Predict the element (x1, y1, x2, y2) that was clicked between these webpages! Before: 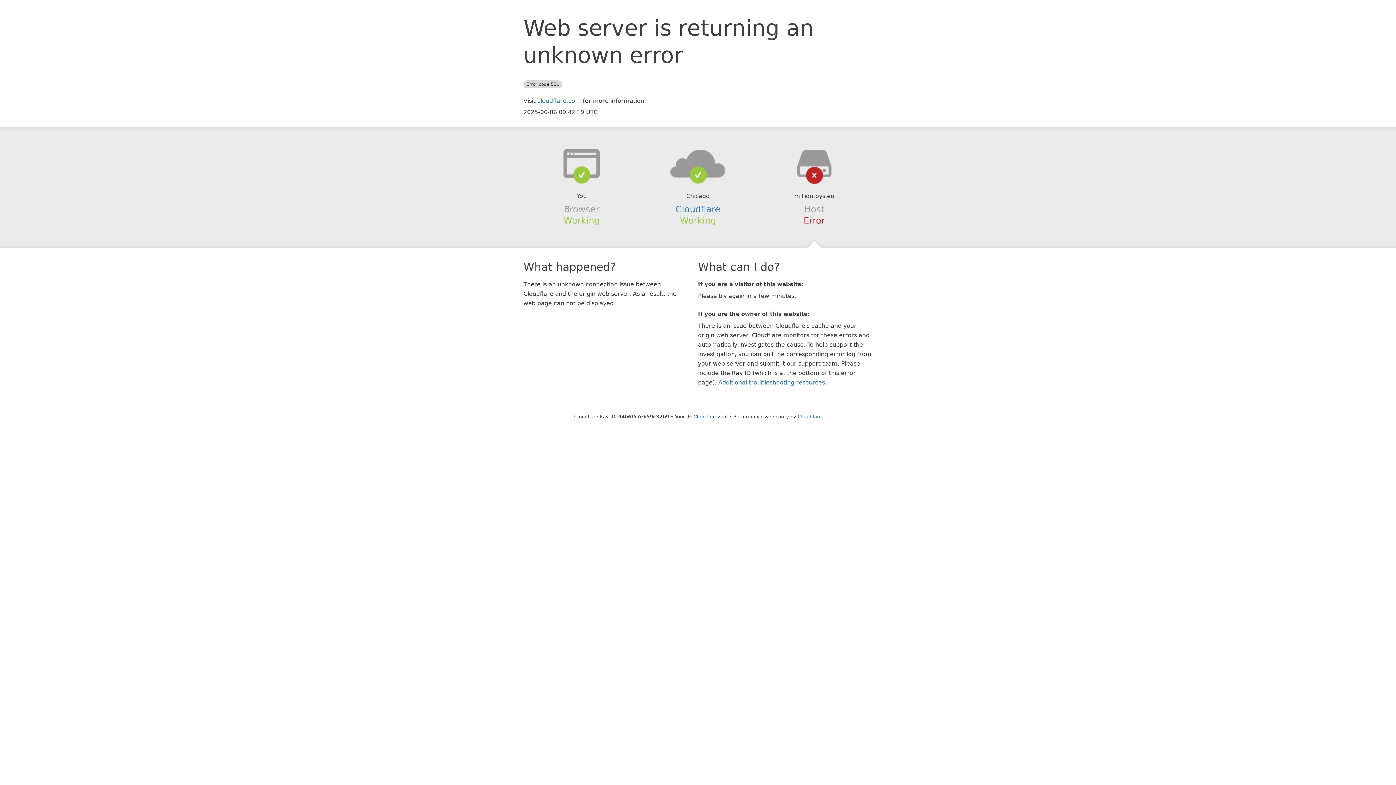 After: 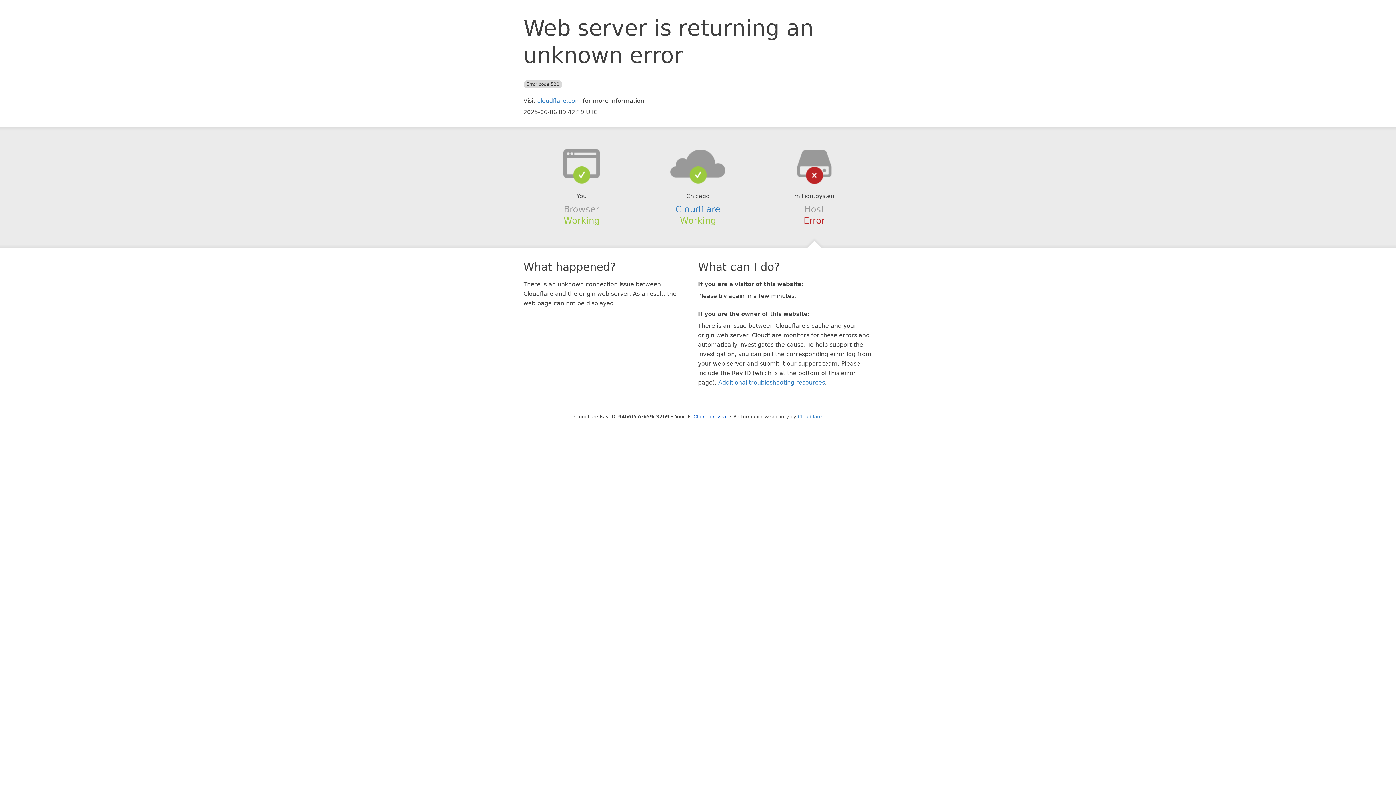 Action: bbox: (639, 148, 756, 178)